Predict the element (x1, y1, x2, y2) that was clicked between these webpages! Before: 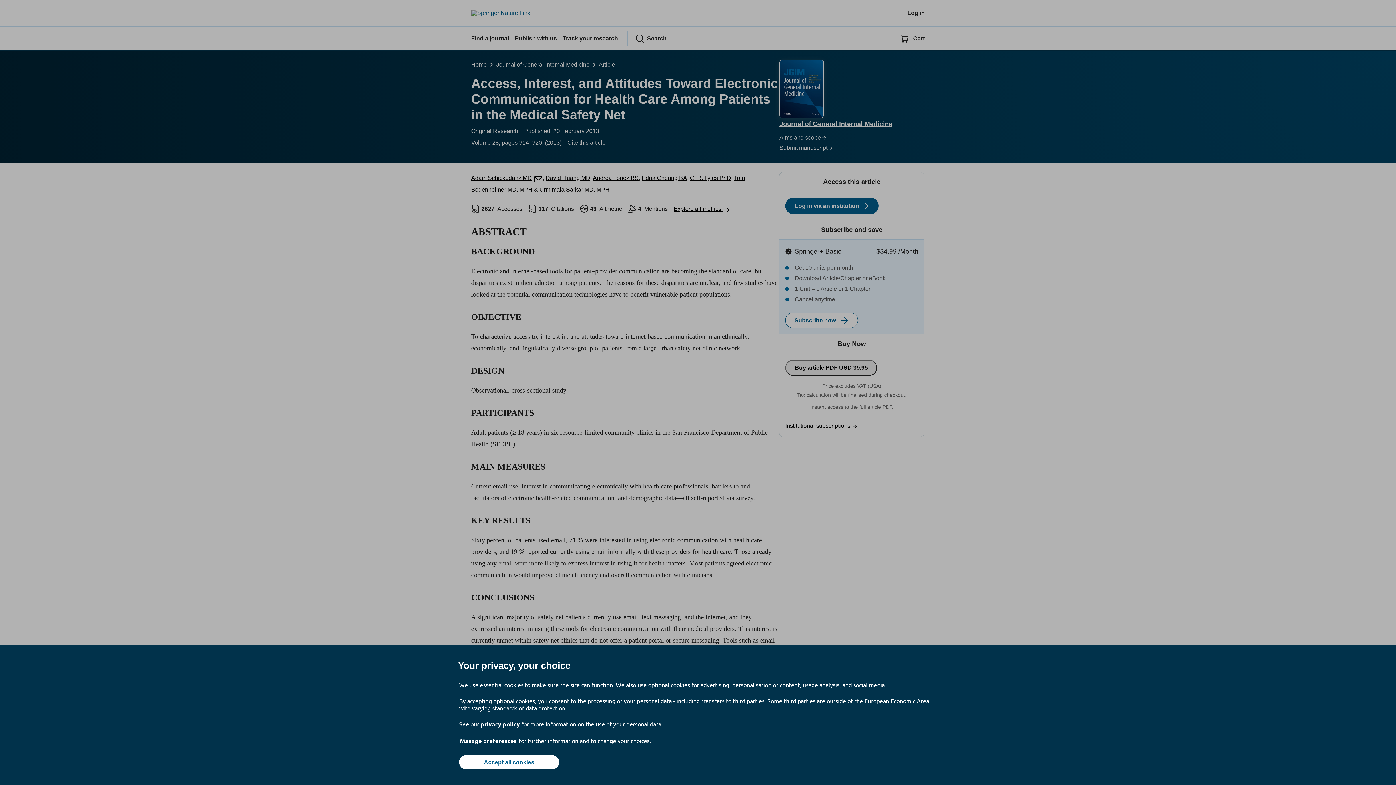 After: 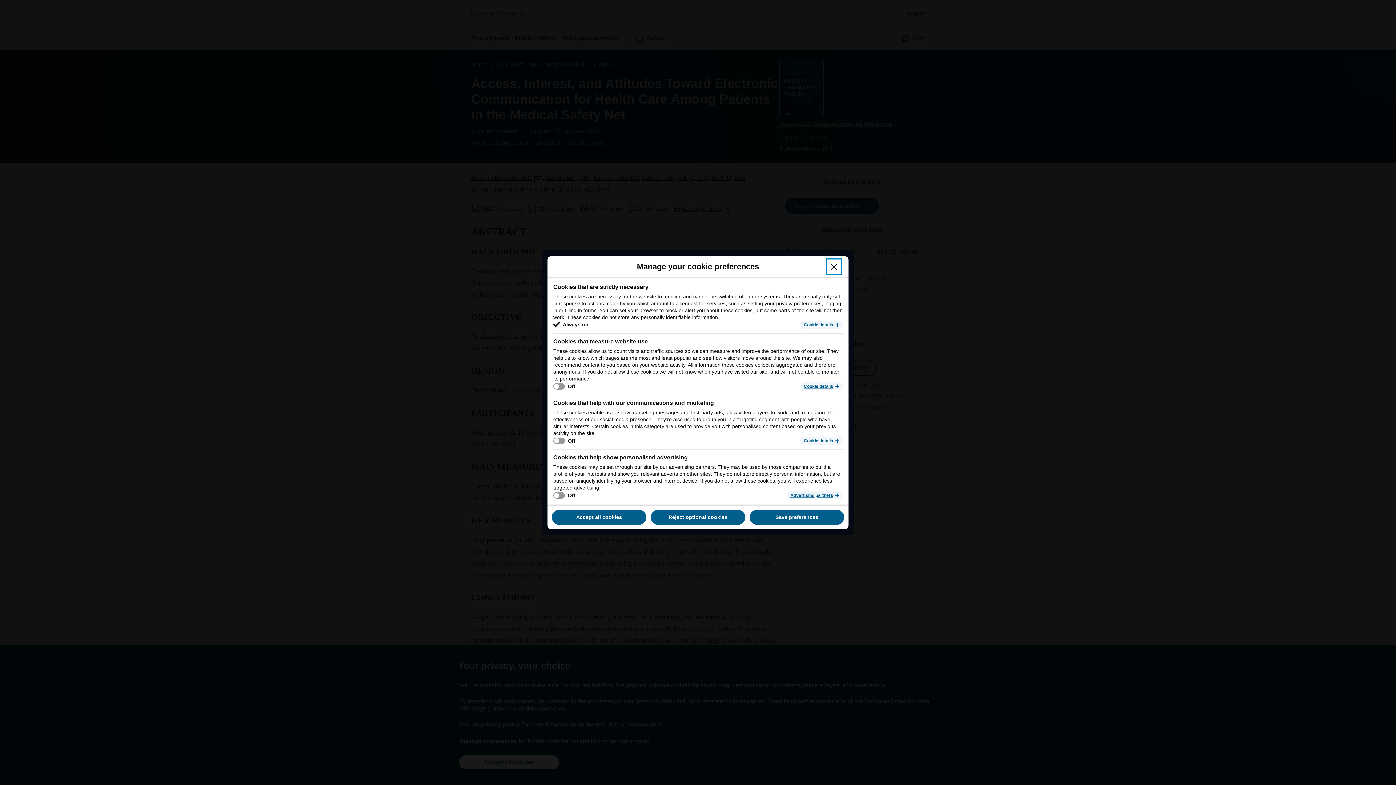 Action: bbox: (459, 737, 517, 745) label: Manage preferences